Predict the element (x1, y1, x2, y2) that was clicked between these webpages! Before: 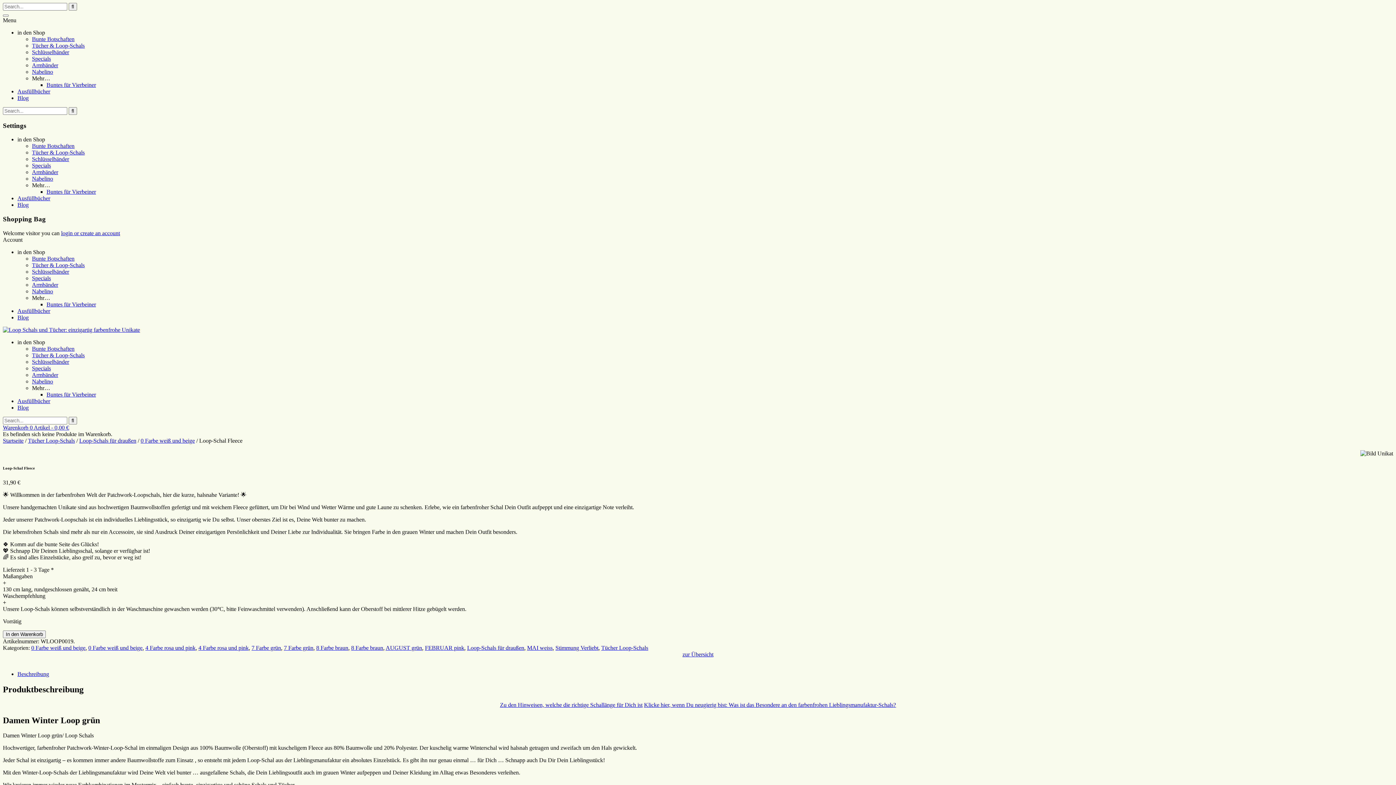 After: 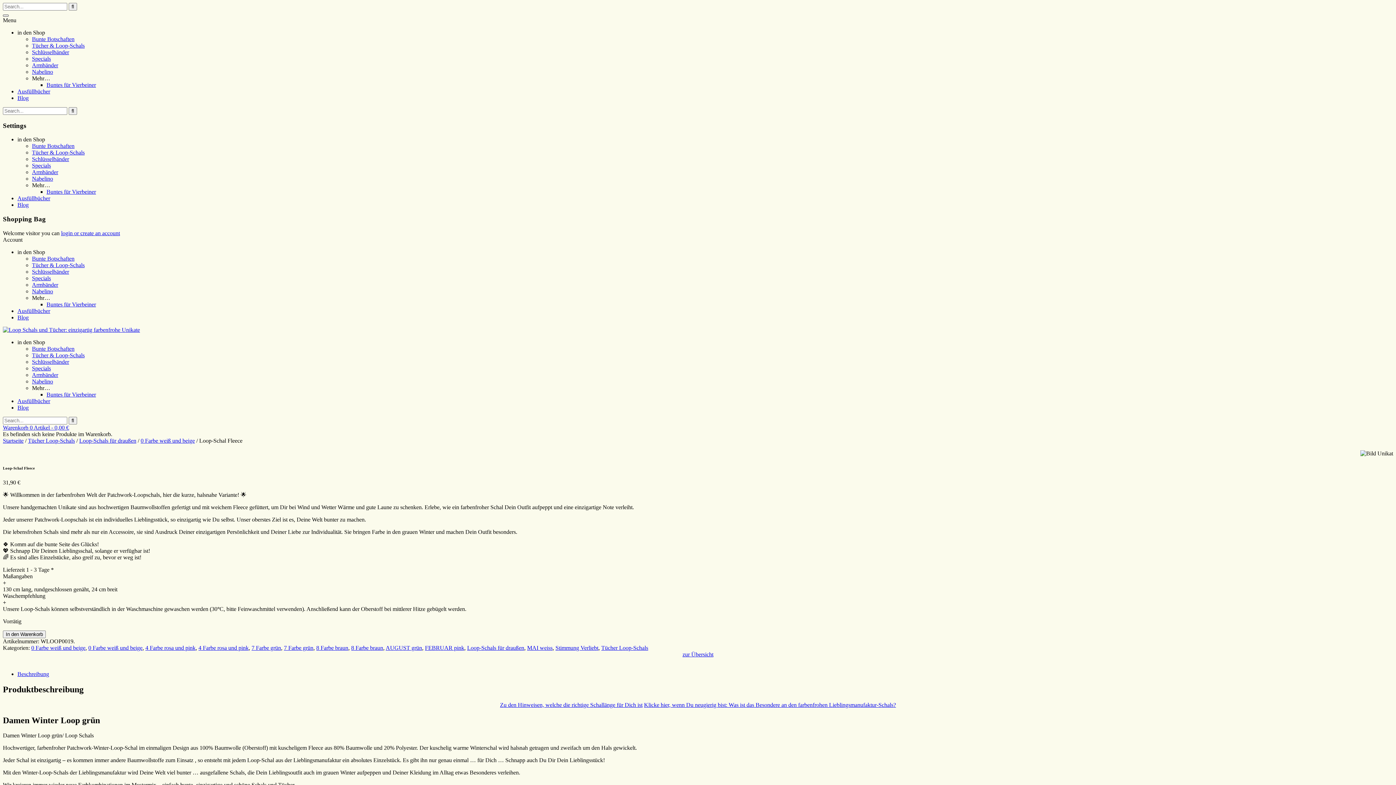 Action: bbox: (2, 14, 8, 16)